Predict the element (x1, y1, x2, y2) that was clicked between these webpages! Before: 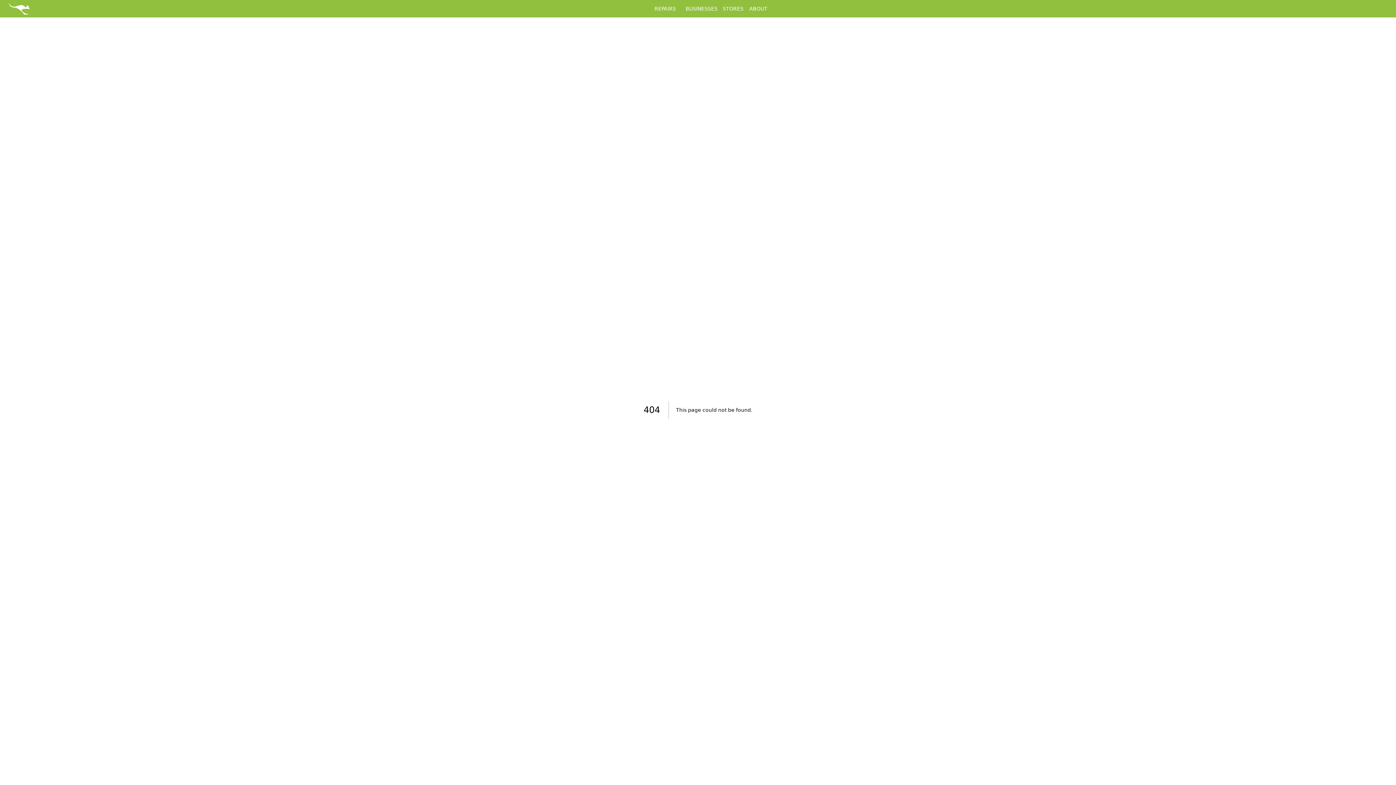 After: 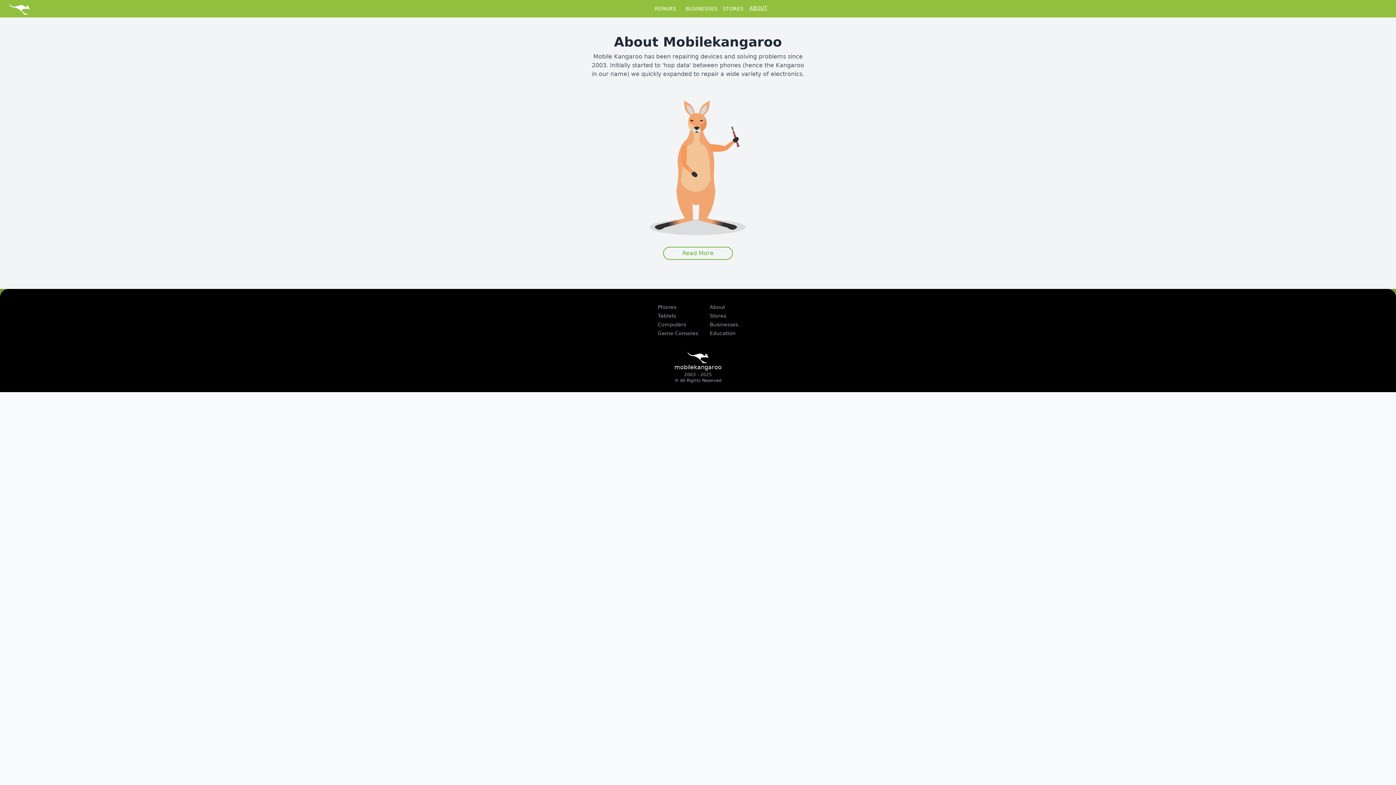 Action: bbox: (746, 5, 770, 12) label: ABOUT